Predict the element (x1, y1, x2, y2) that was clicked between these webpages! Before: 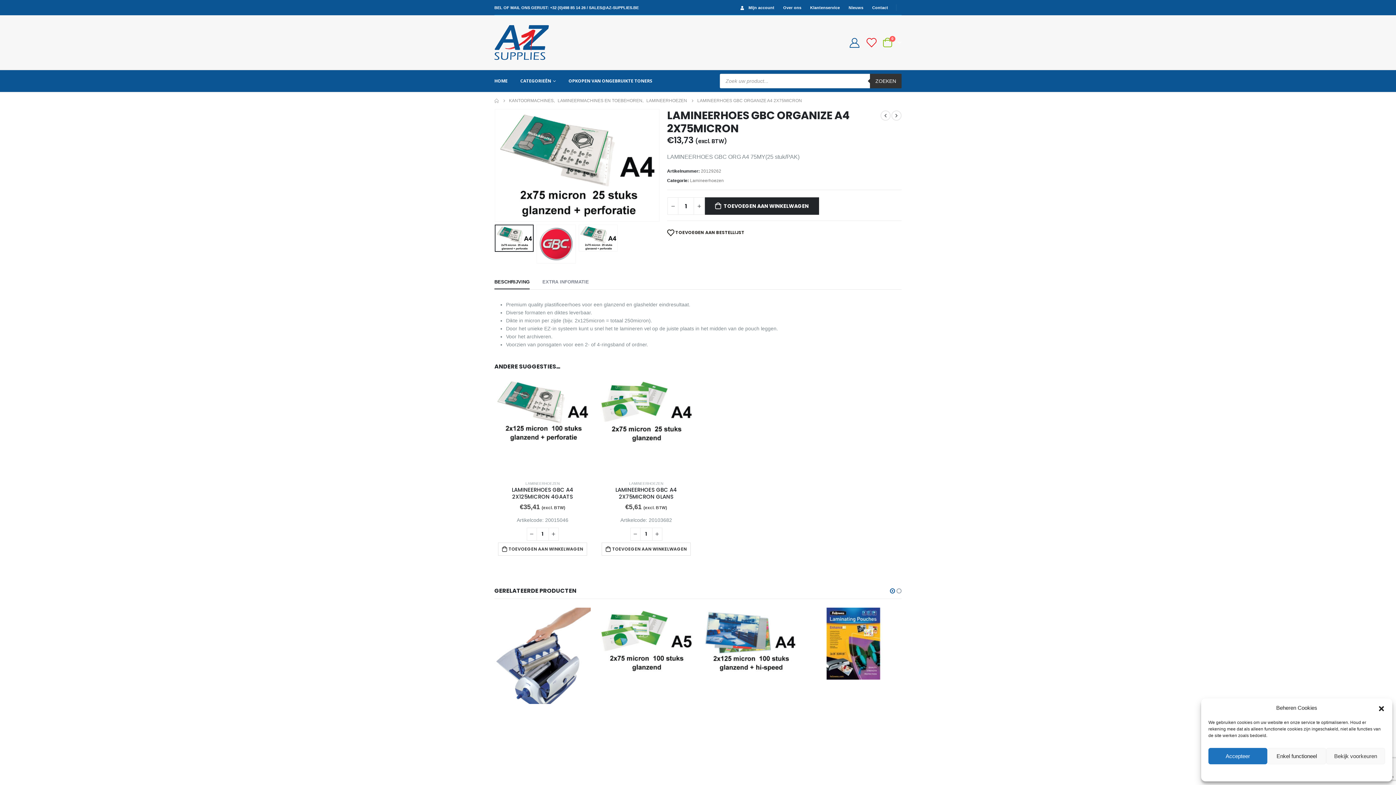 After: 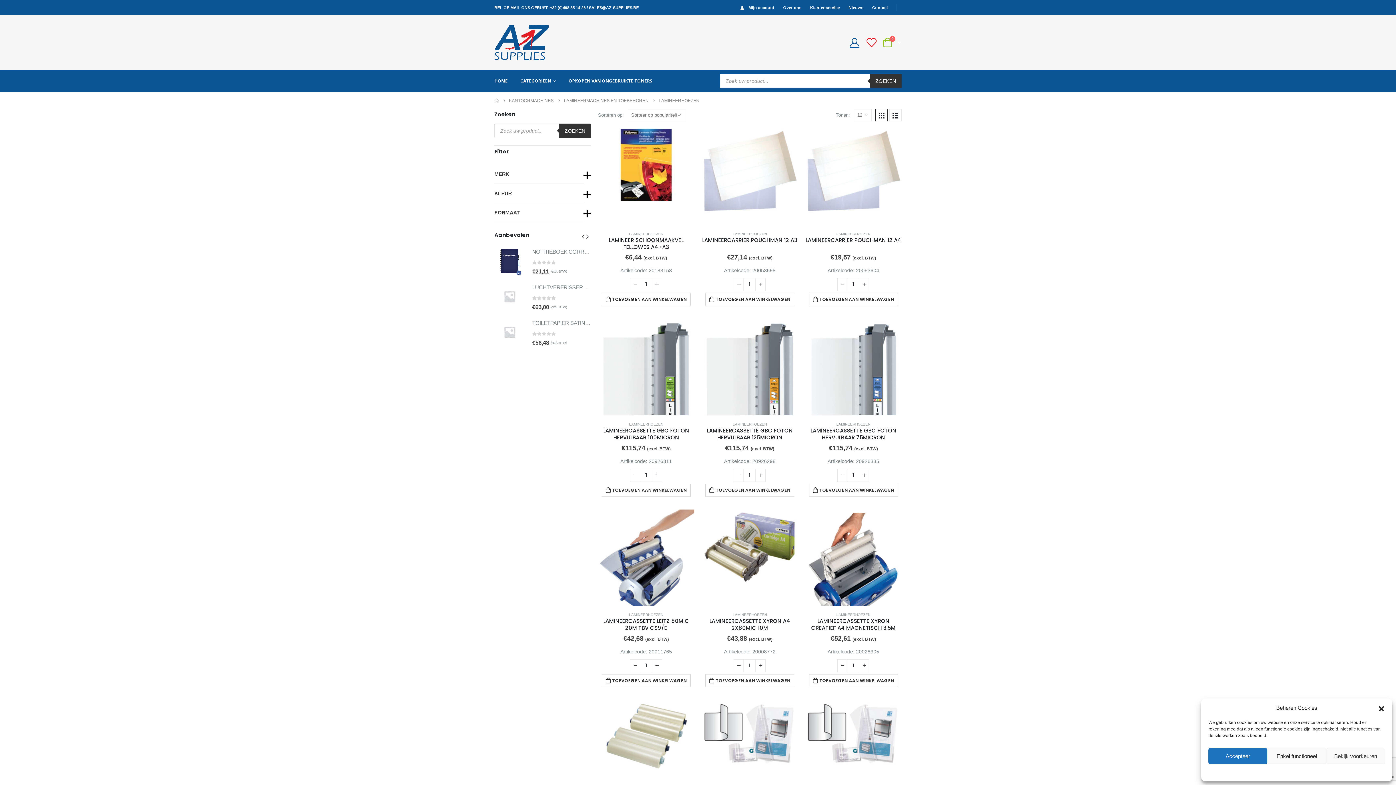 Action: bbox: (629, 481, 663, 485) label: LAMINEERHOEZEN